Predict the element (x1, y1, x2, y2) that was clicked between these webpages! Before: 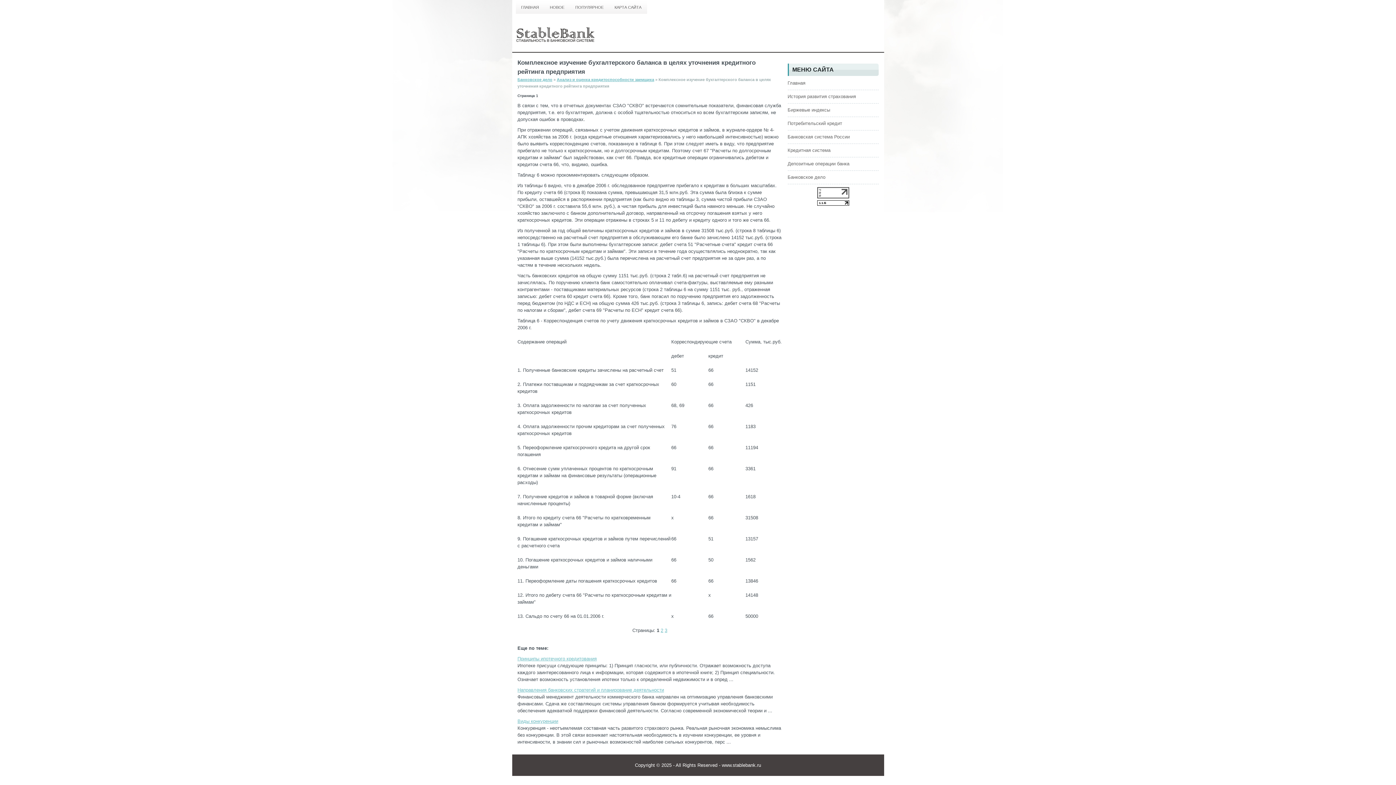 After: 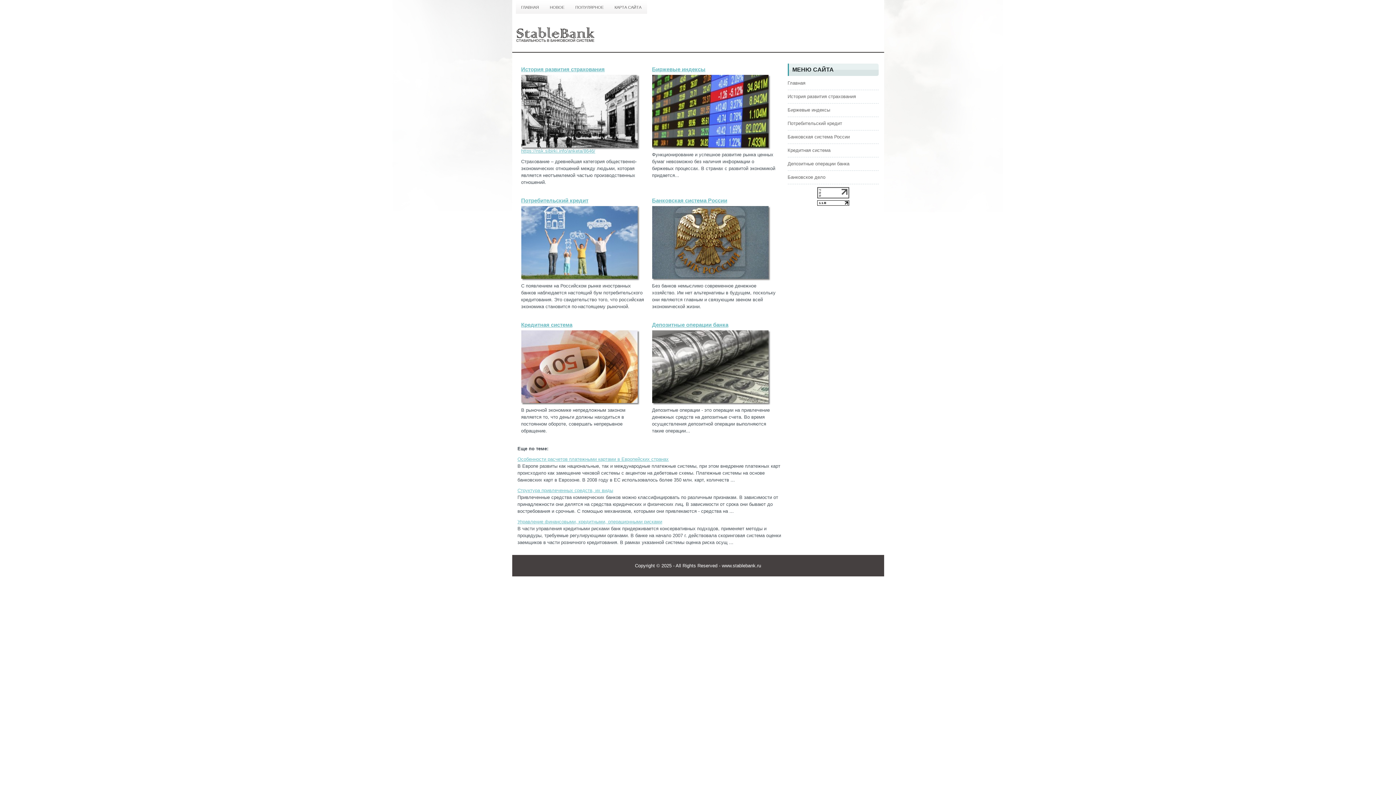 Action: label: ГЛАВНАЯ bbox: (515, 0, 544, 14)